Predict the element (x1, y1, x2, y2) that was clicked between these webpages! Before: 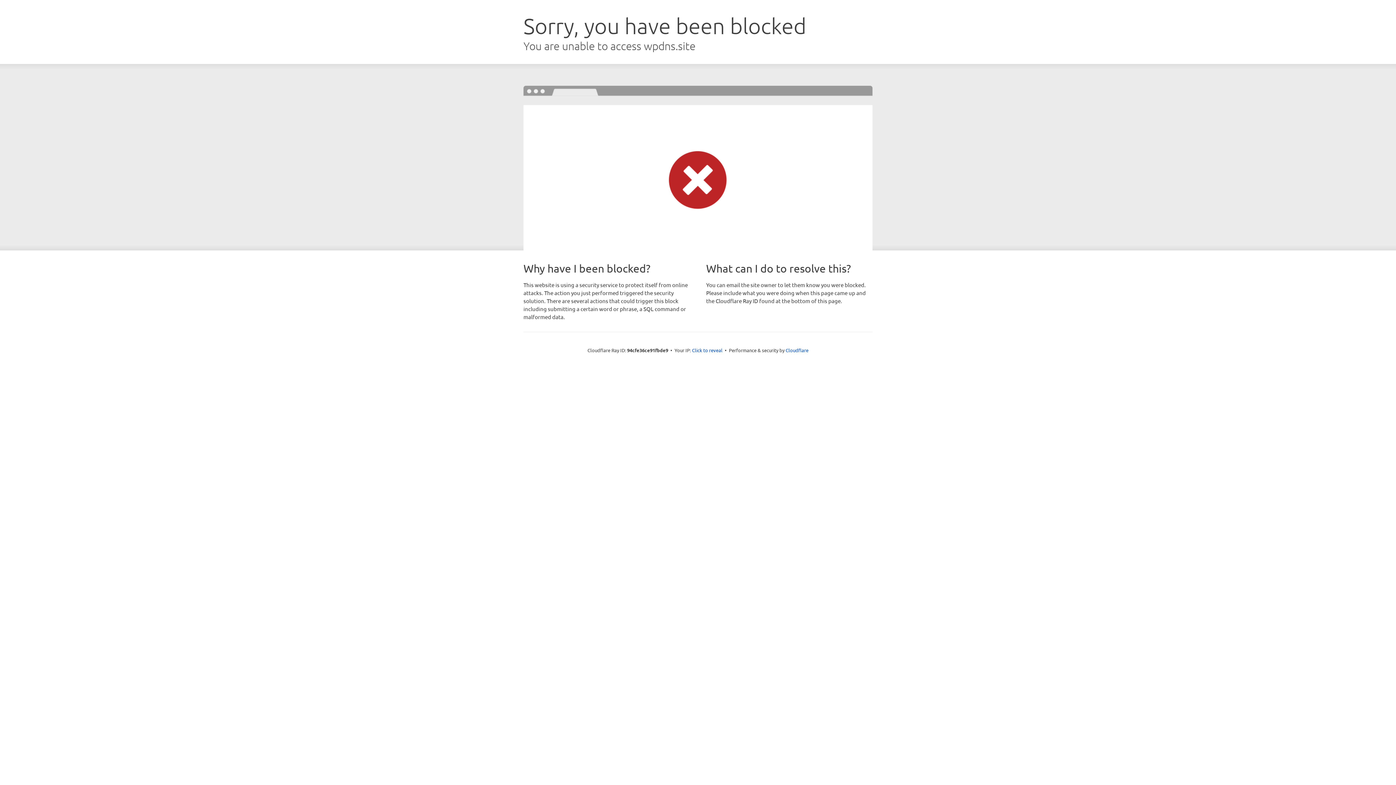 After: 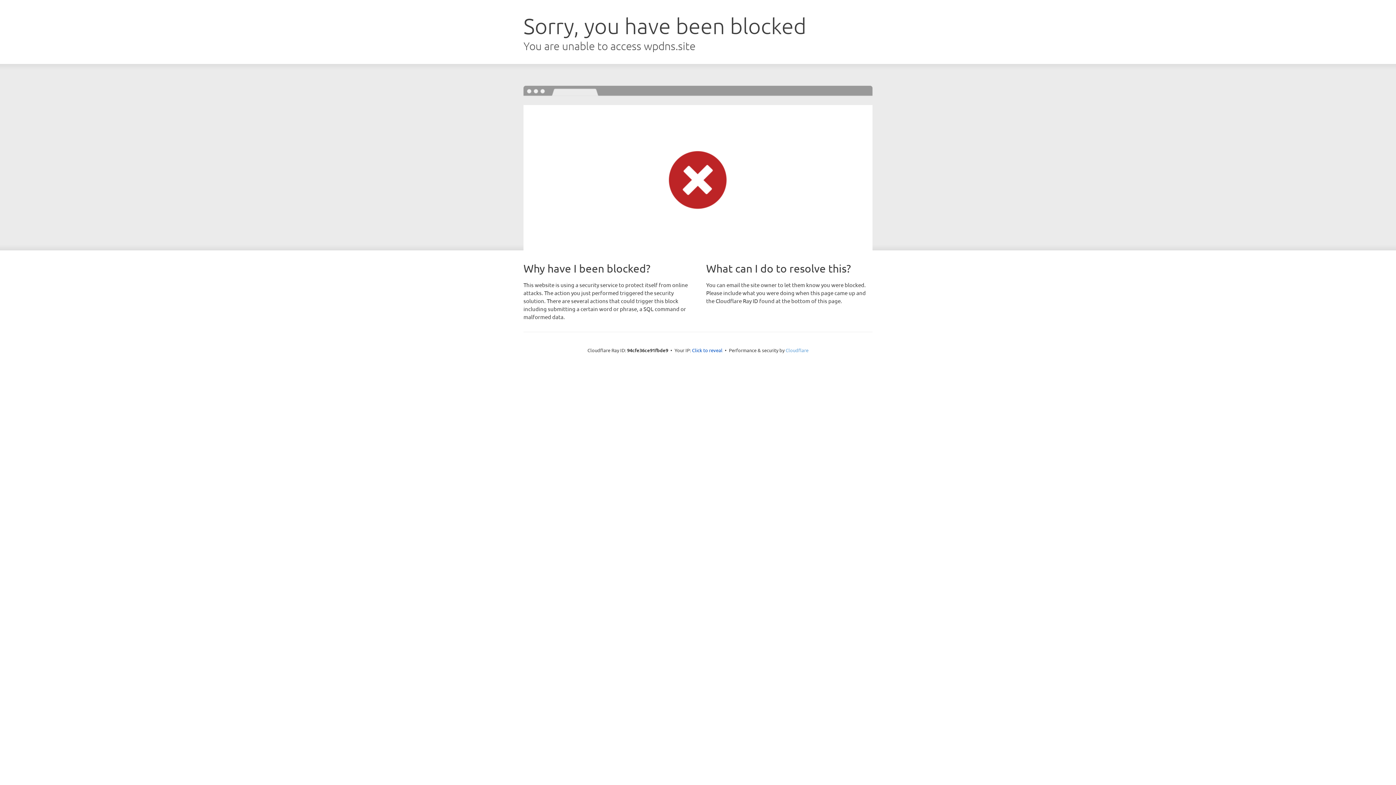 Action: bbox: (785, 347, 808, 353) label: Cloudflare